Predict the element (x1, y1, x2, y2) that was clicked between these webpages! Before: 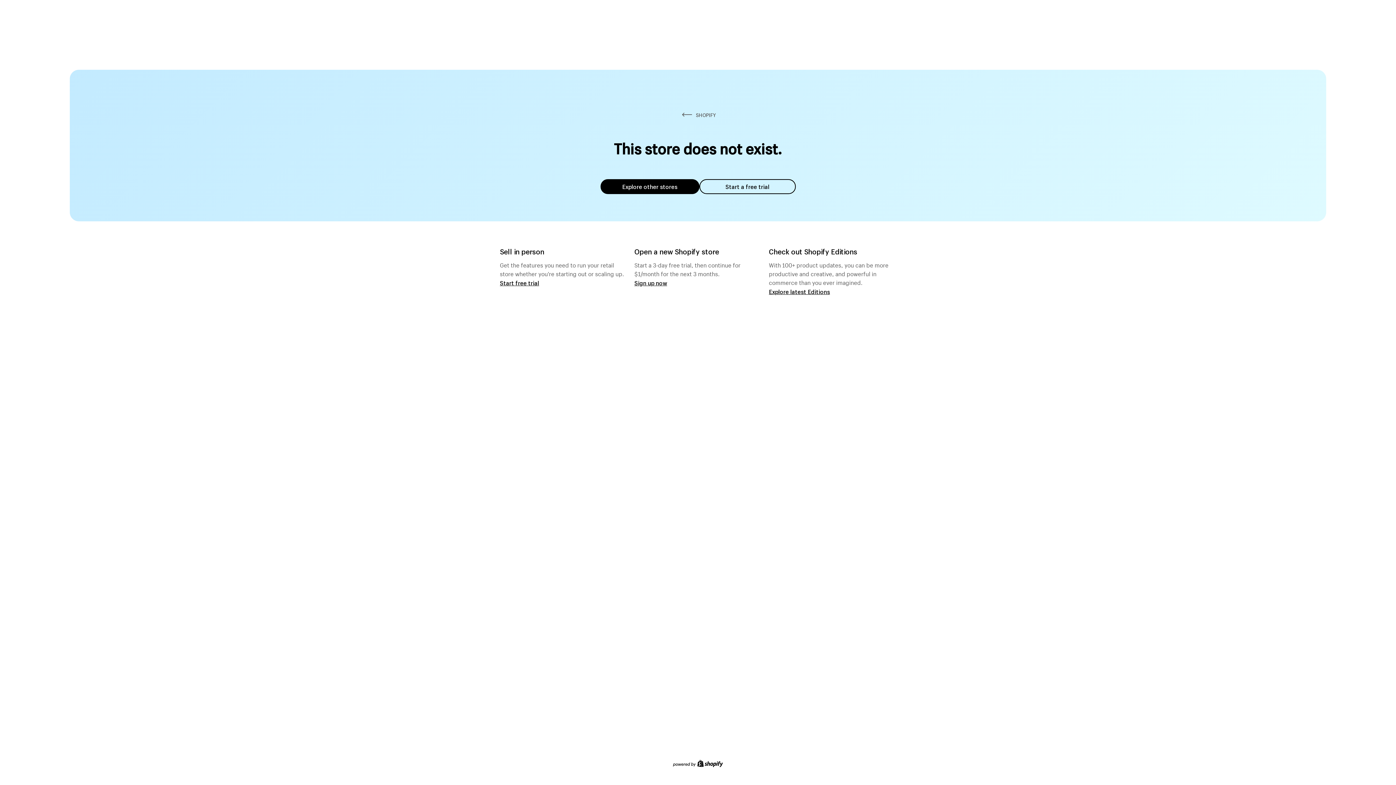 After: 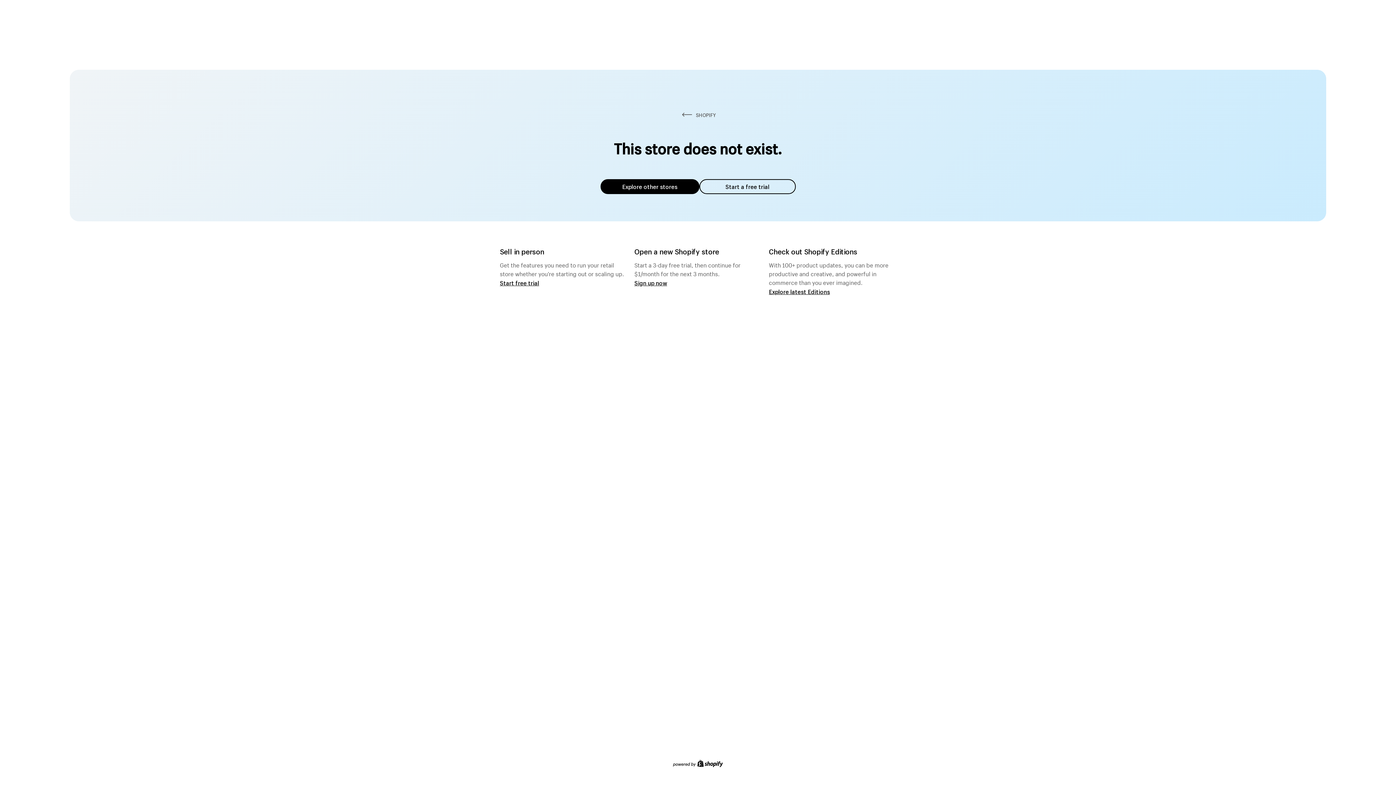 Action: bbox: (600, 179, 699, 194) label: Explore other stores